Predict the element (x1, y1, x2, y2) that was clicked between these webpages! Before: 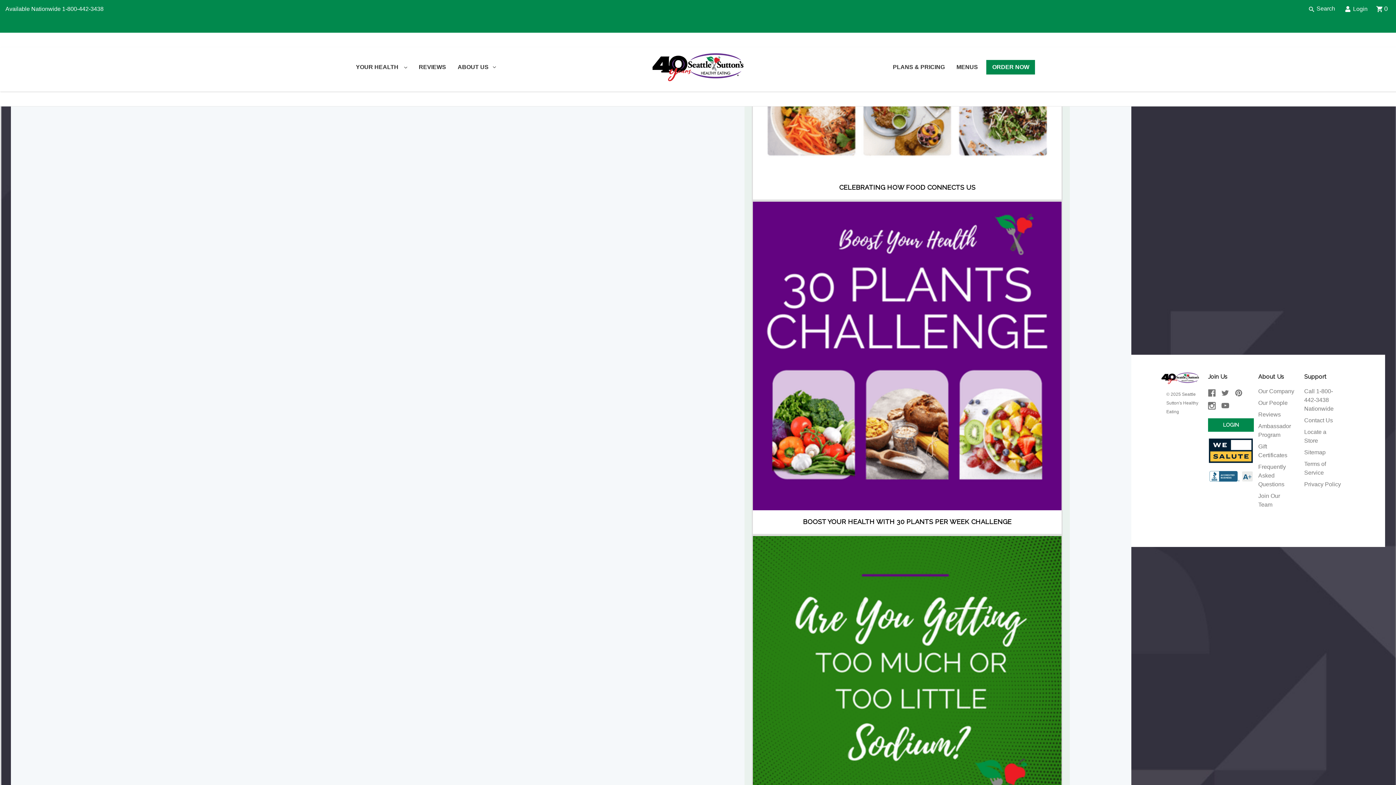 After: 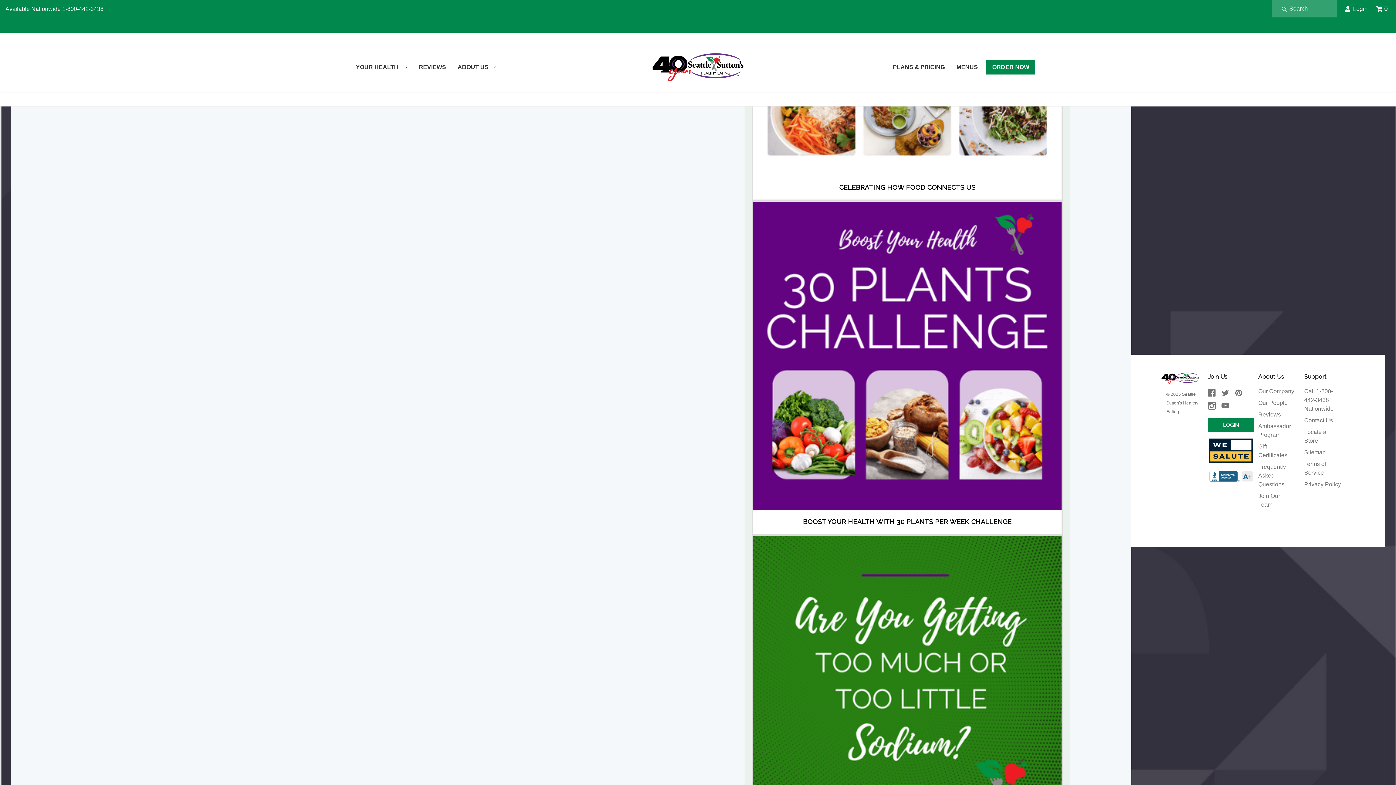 Action: bbox: (1297, 0, 1339, 17) label: Search
search